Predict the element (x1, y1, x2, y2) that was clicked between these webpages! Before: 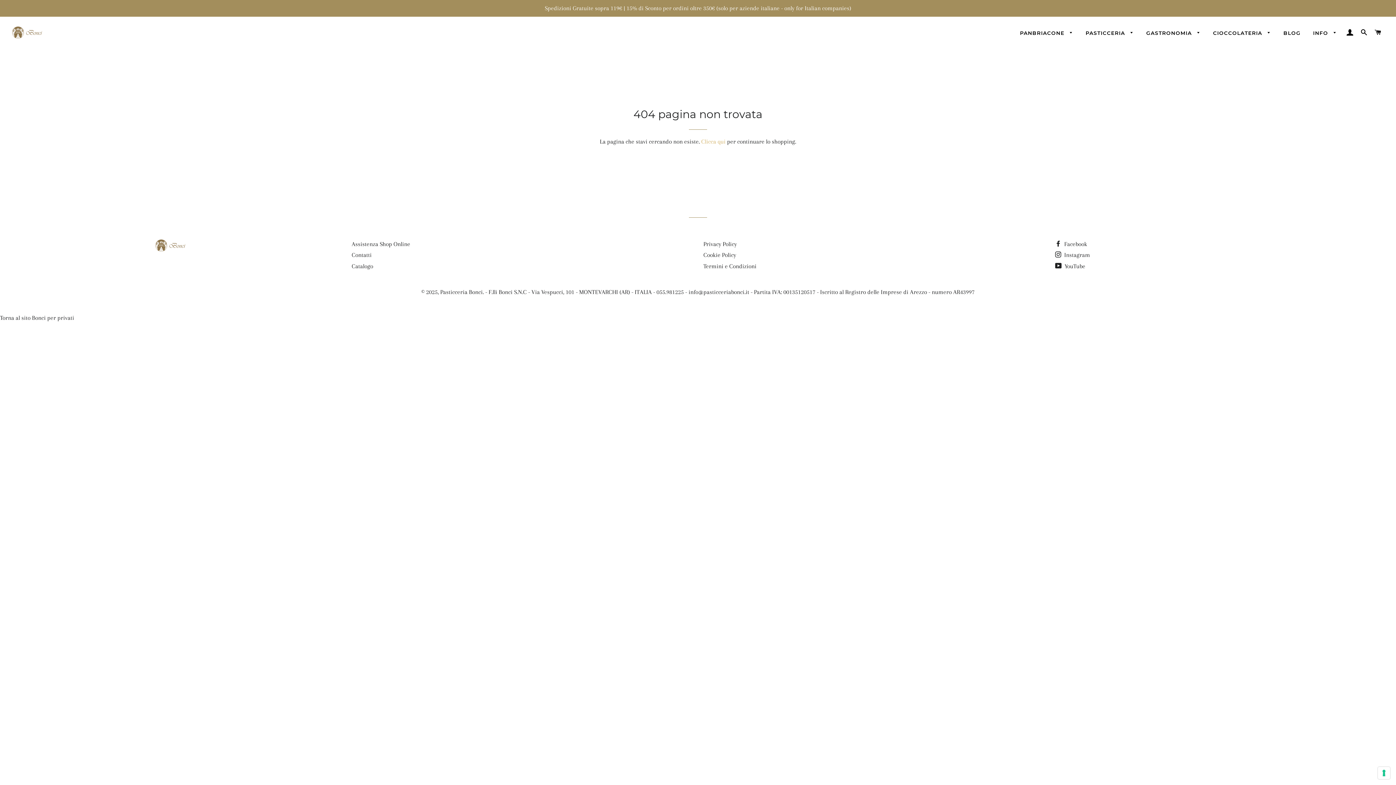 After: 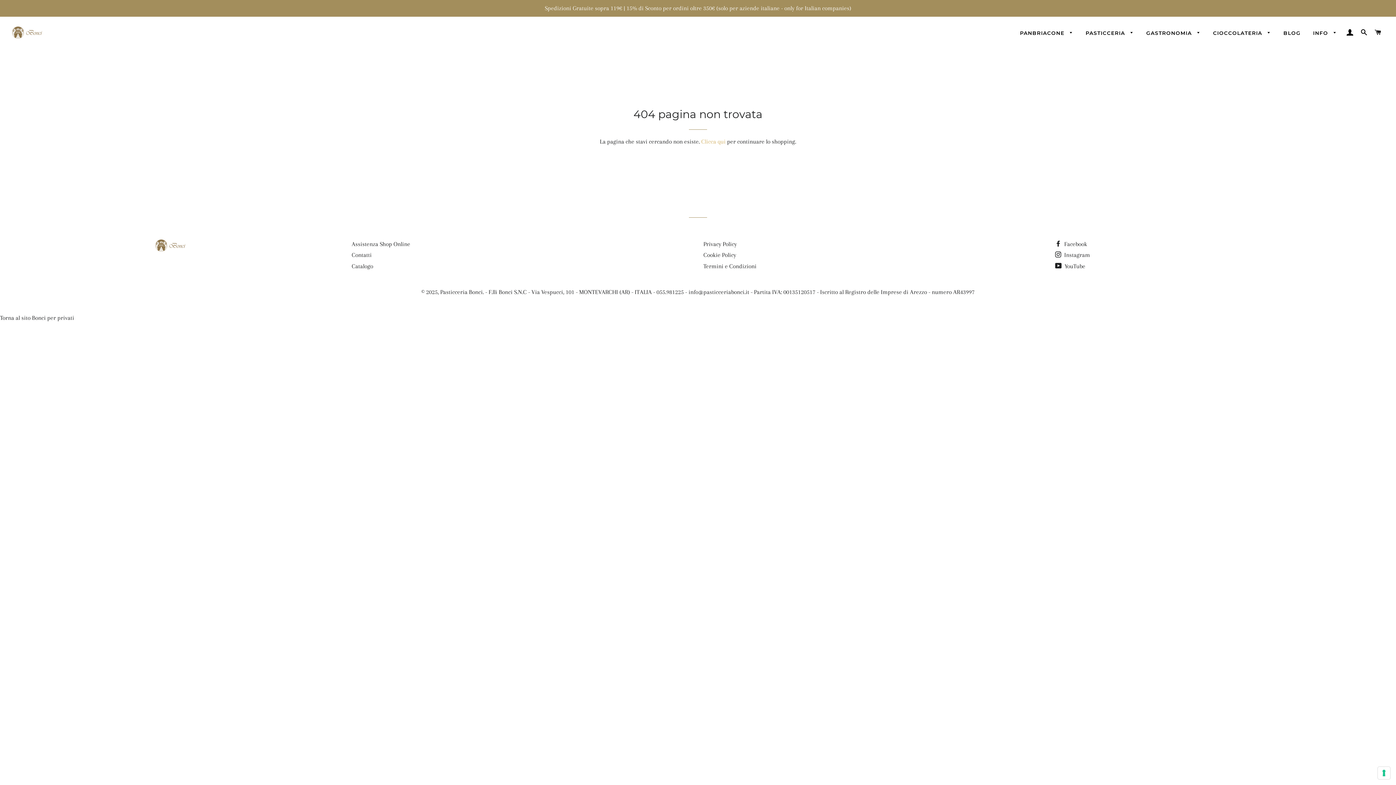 Action: label: Torna al sito Bonci per privati bbox: (0, 314, 74, 321)